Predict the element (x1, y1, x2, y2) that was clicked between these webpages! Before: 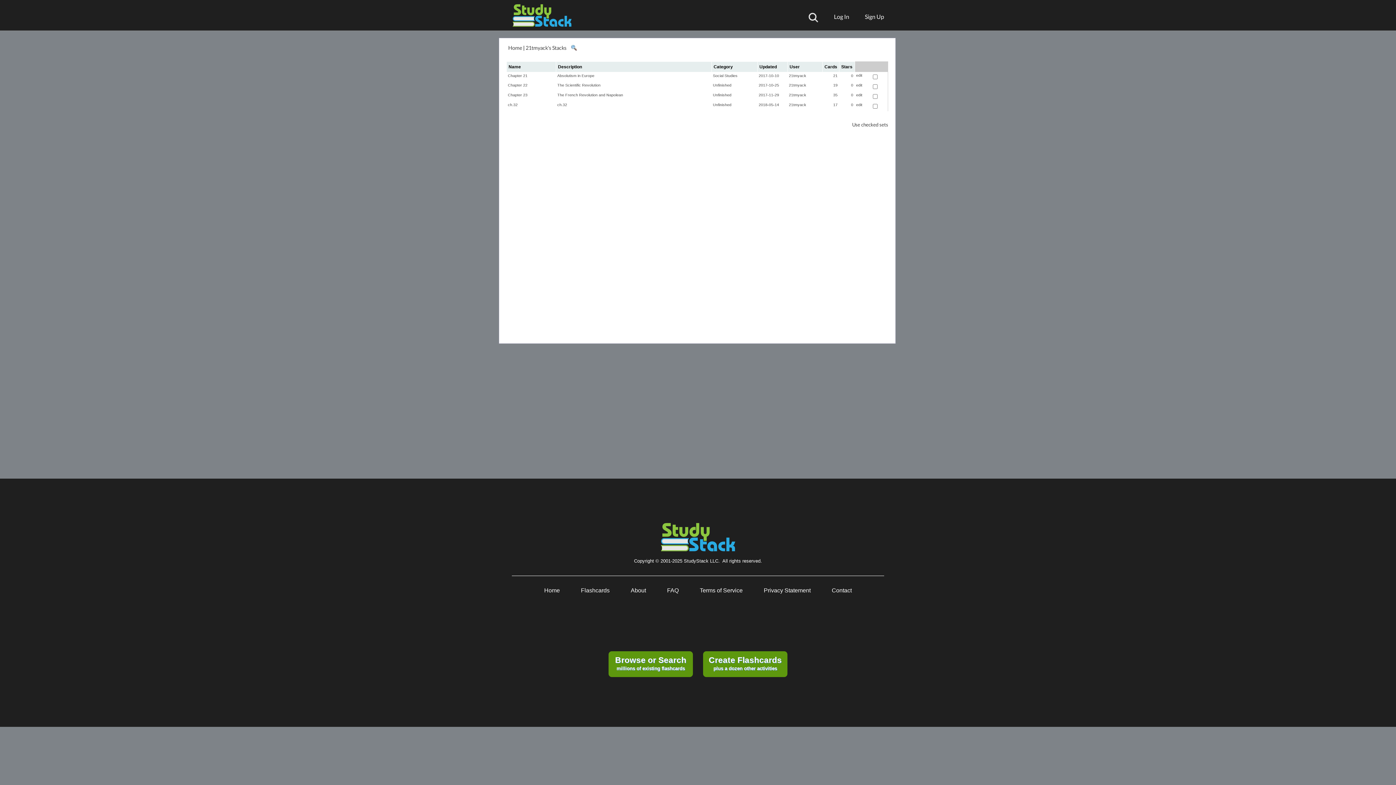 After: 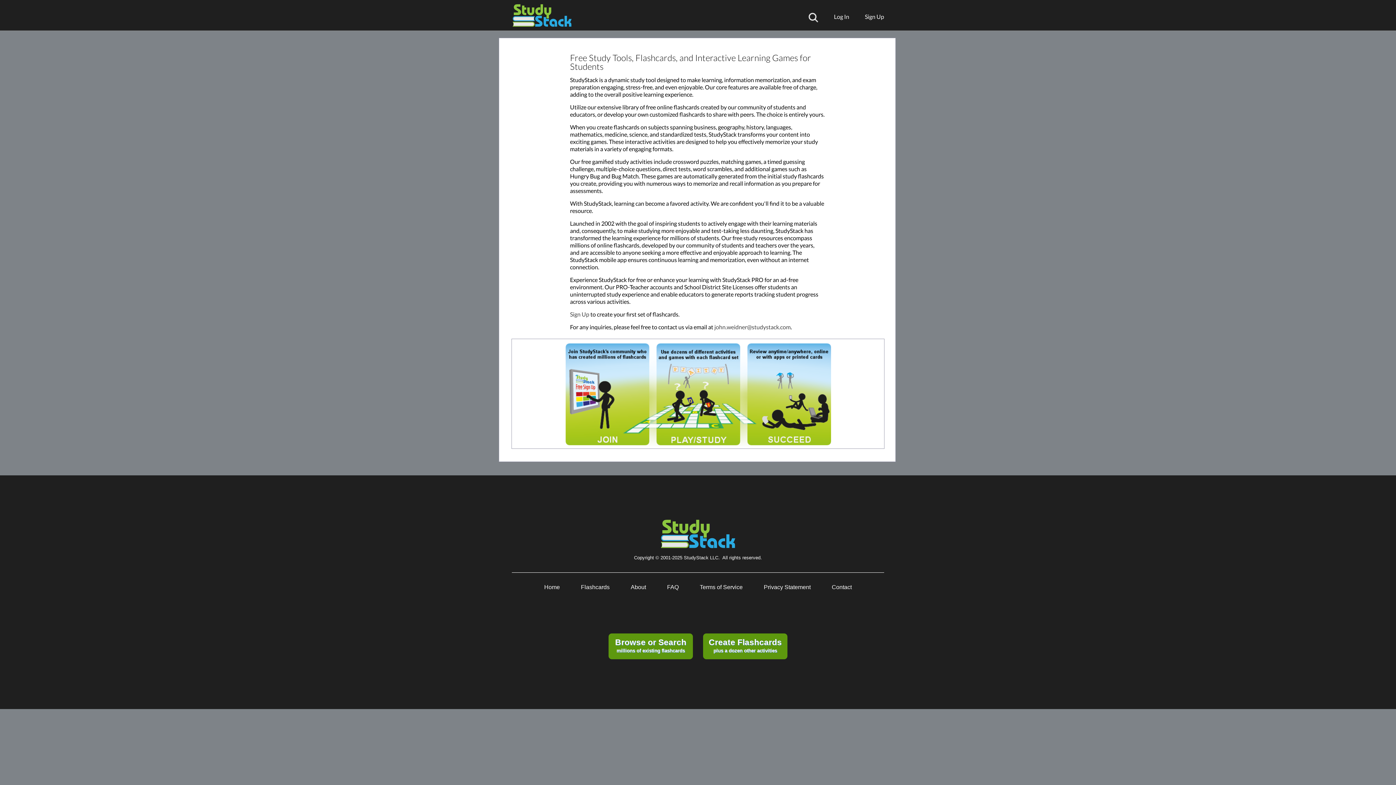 Action: bbox: (630, 587, 646, 593) label: About